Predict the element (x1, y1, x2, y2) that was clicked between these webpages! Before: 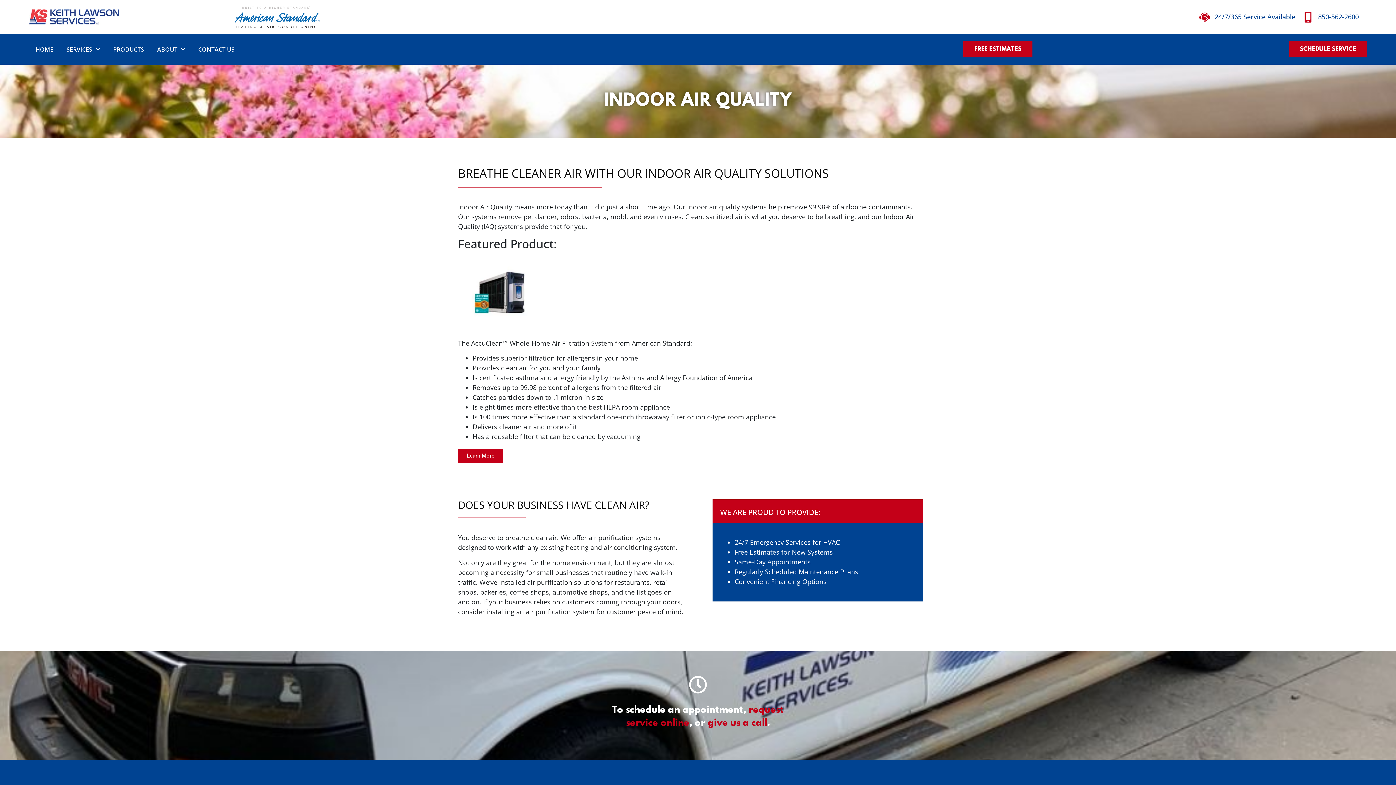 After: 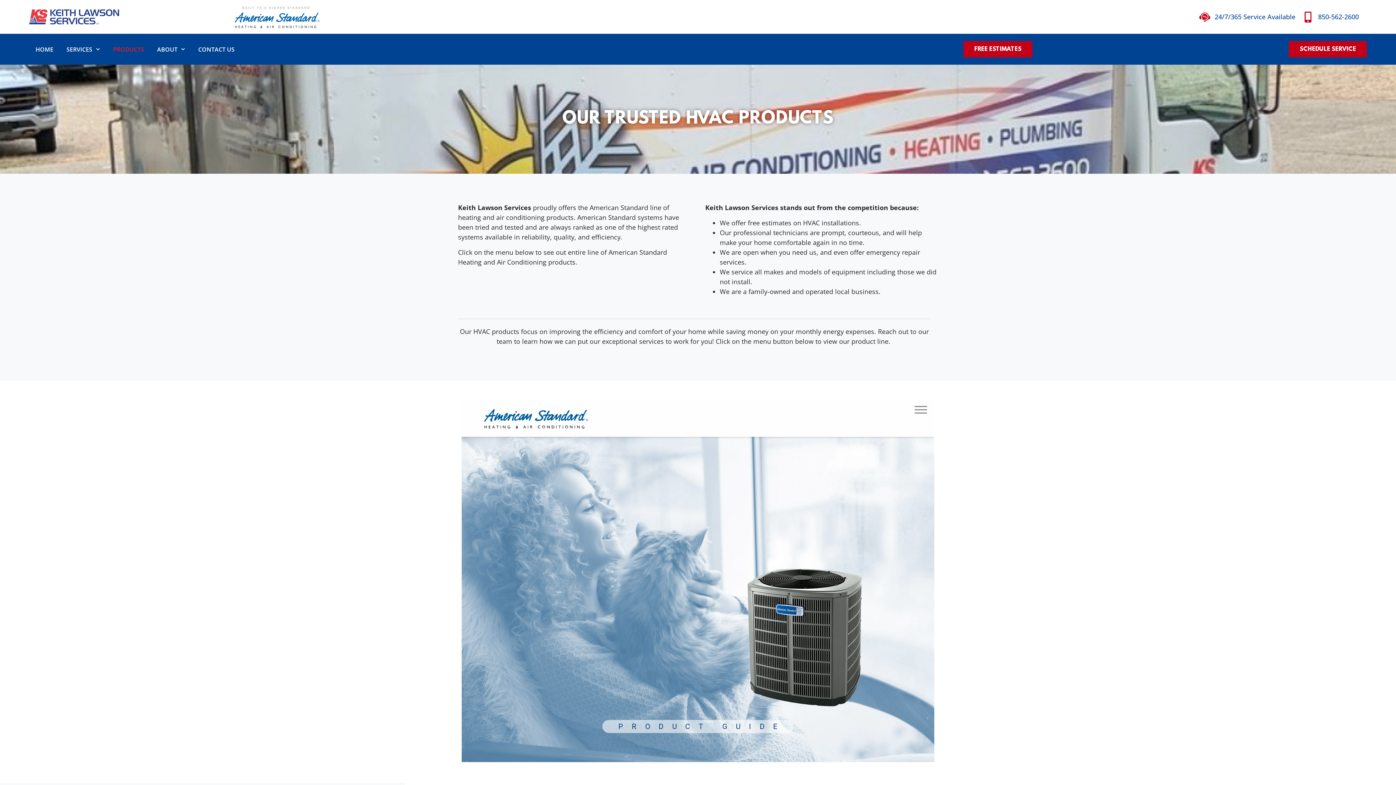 Action: label: PRODUCTS bbox: (113, 42, 144, 55)